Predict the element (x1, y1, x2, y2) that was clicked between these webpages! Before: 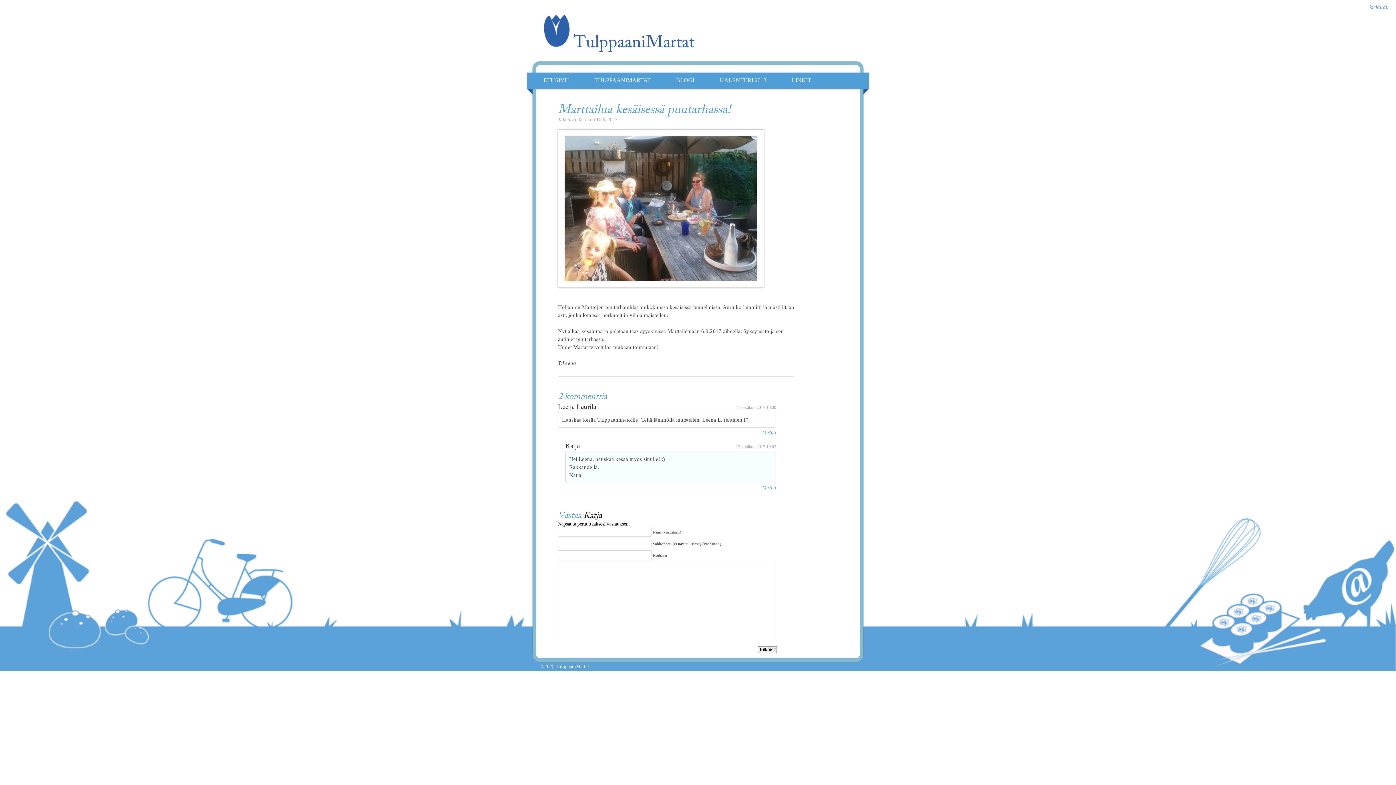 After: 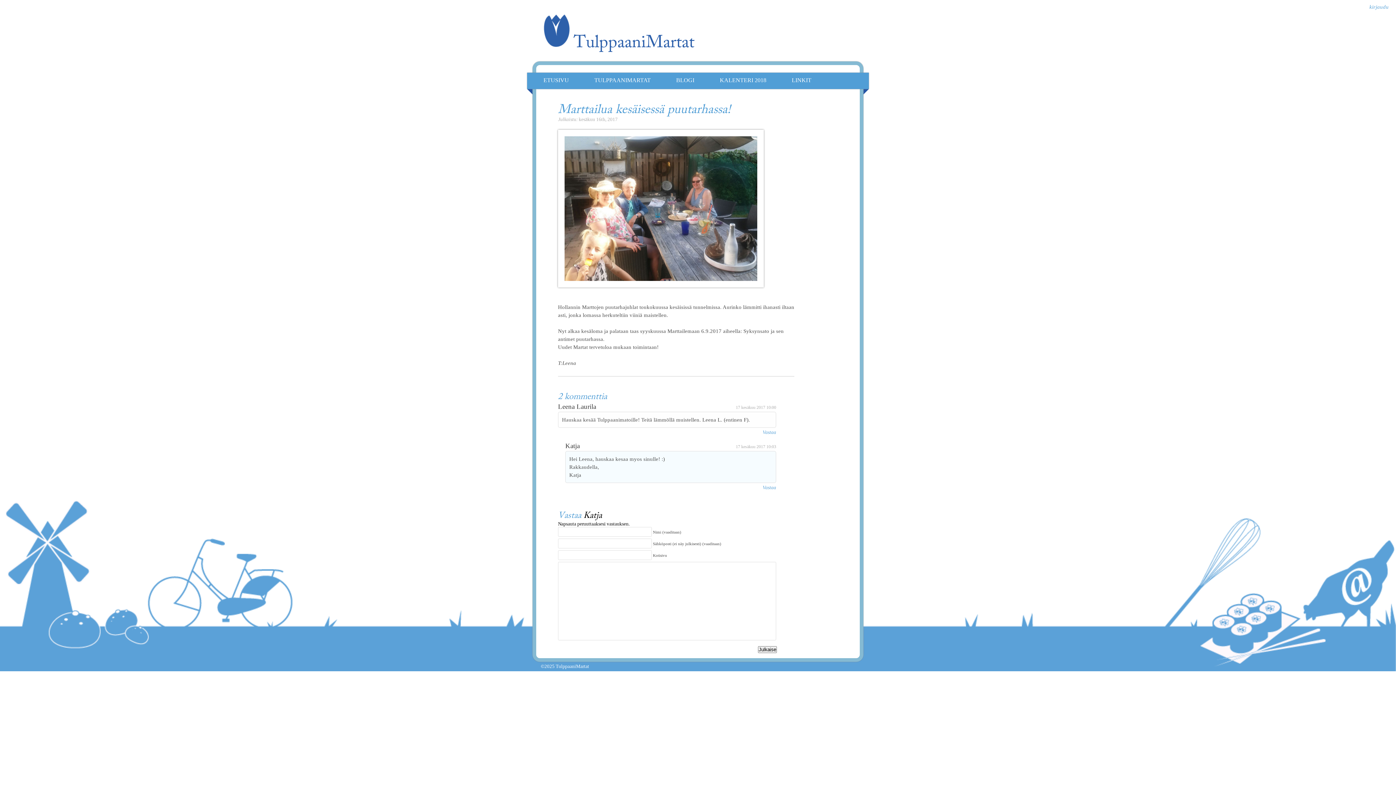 Action: bbox: (583, 510, 602, 520) label: Katja